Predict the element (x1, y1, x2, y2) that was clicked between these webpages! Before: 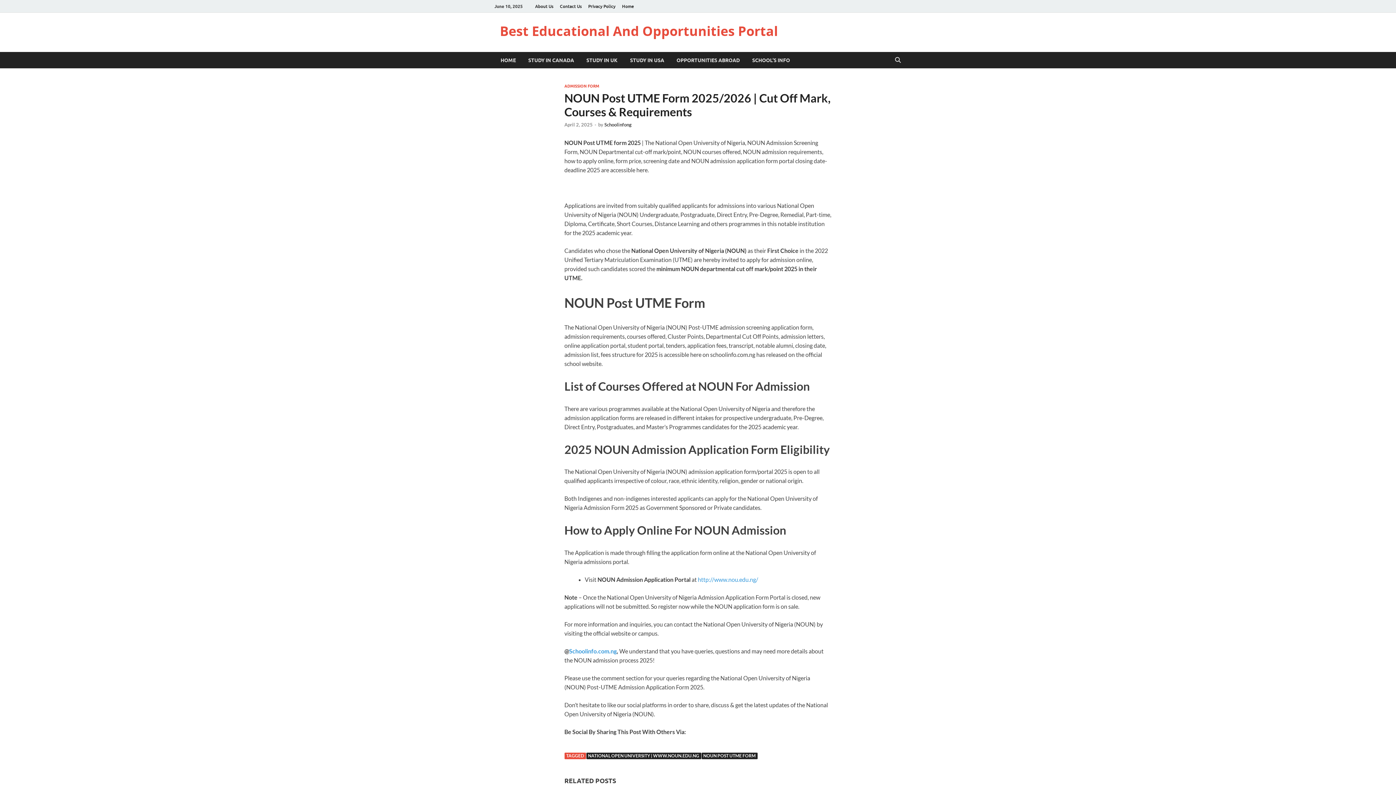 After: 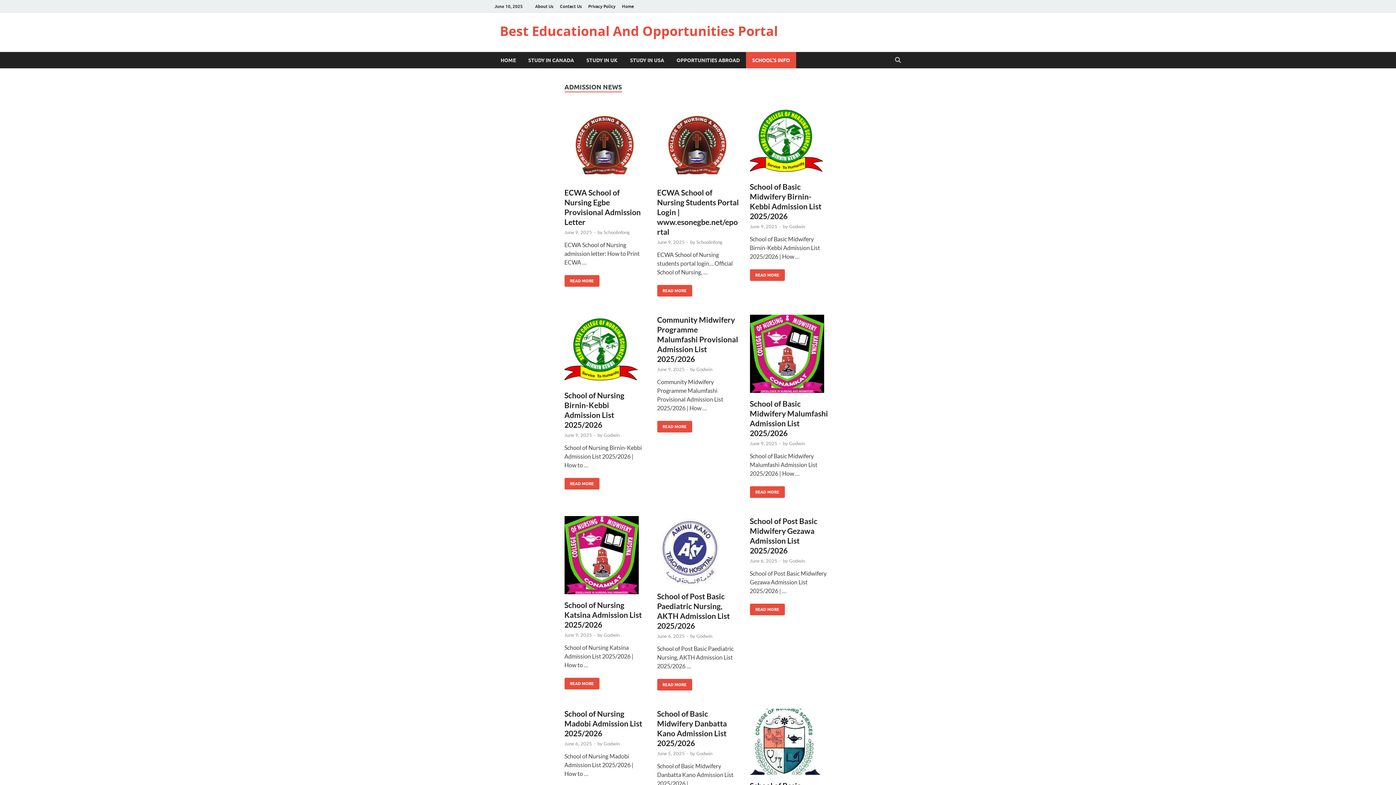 Action: bbox: (746, 52, 796, 68) label: SCHOOL’S INFO